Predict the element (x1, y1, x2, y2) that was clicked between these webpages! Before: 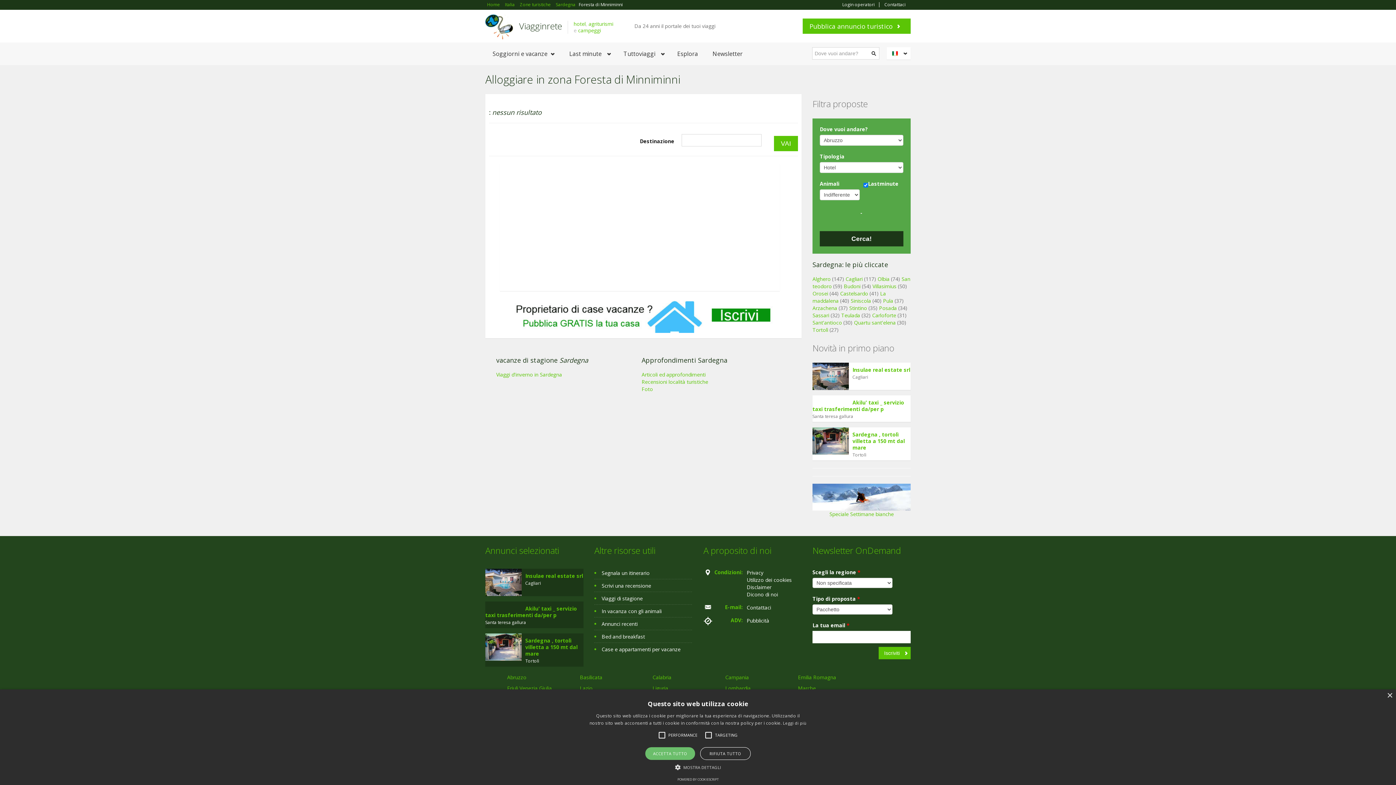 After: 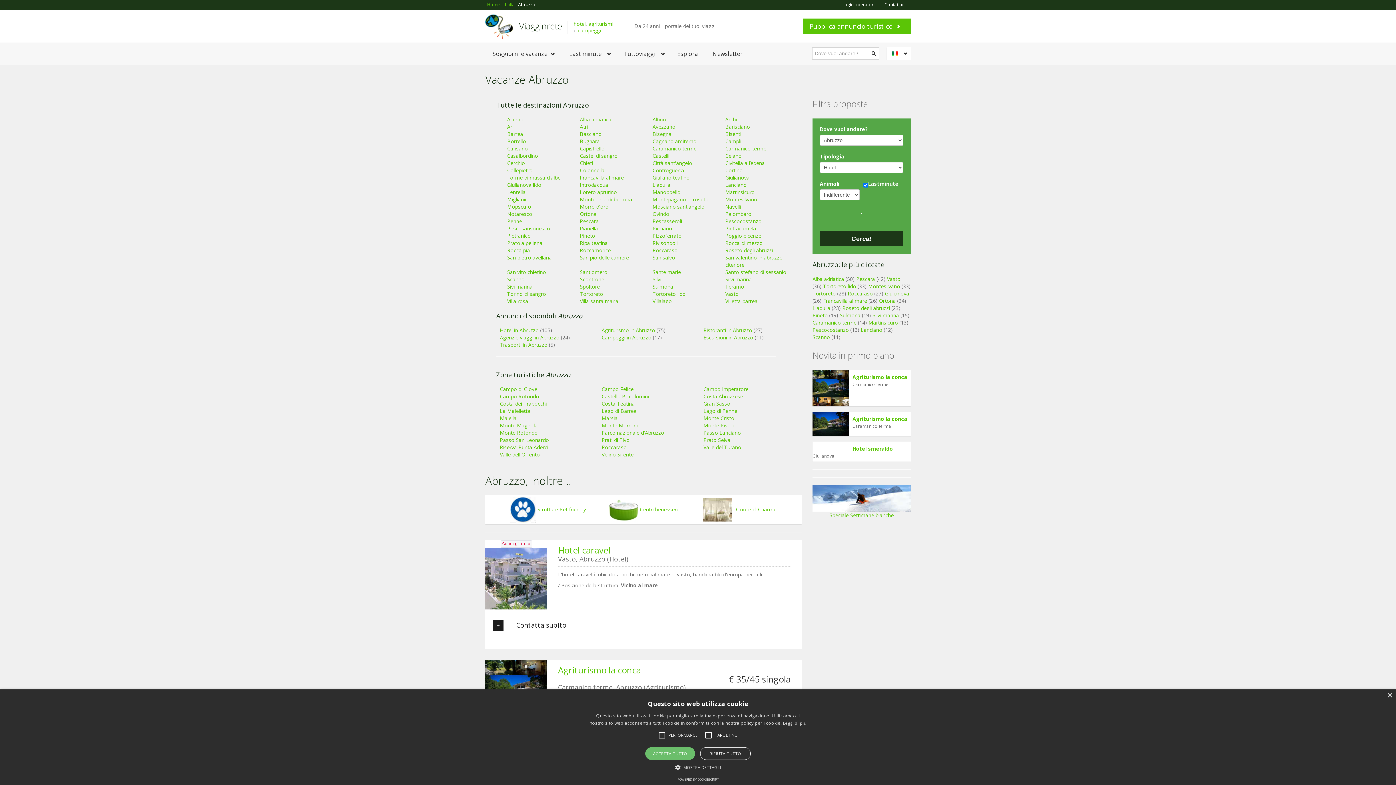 Action: label: Abruzzo bbox: (507, 674, 526, 681)